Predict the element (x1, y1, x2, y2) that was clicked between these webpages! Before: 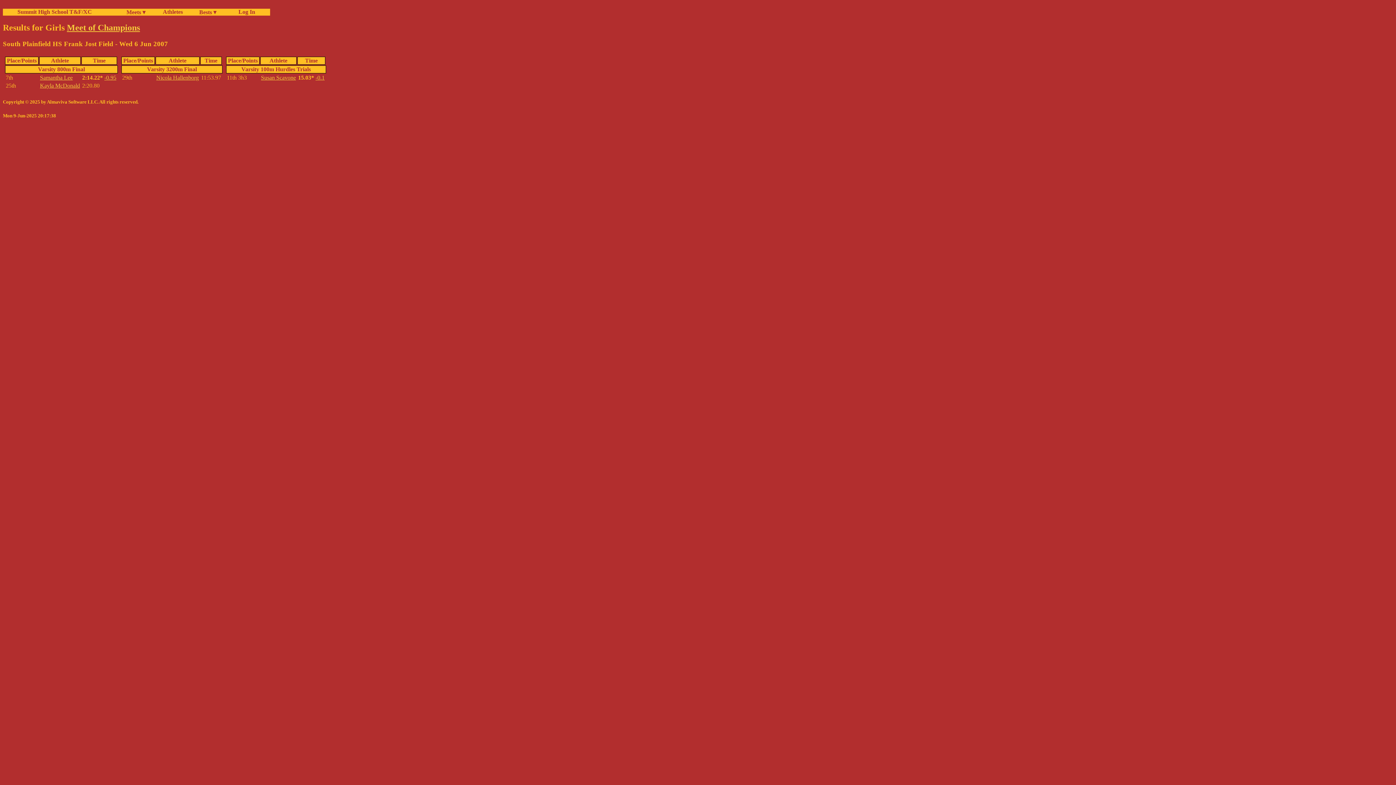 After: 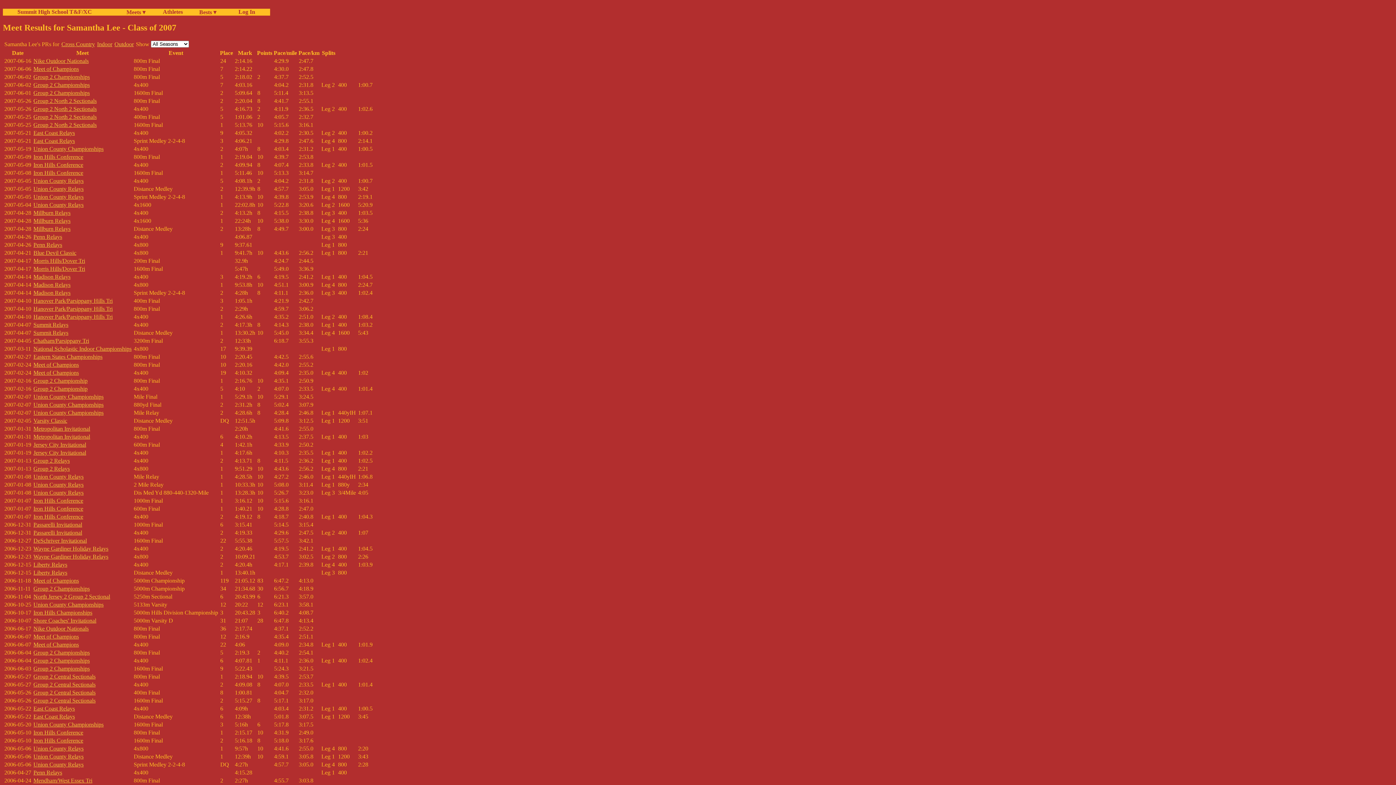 Action: label: Samantha Lee bbox: (40, 74, 72, 80)